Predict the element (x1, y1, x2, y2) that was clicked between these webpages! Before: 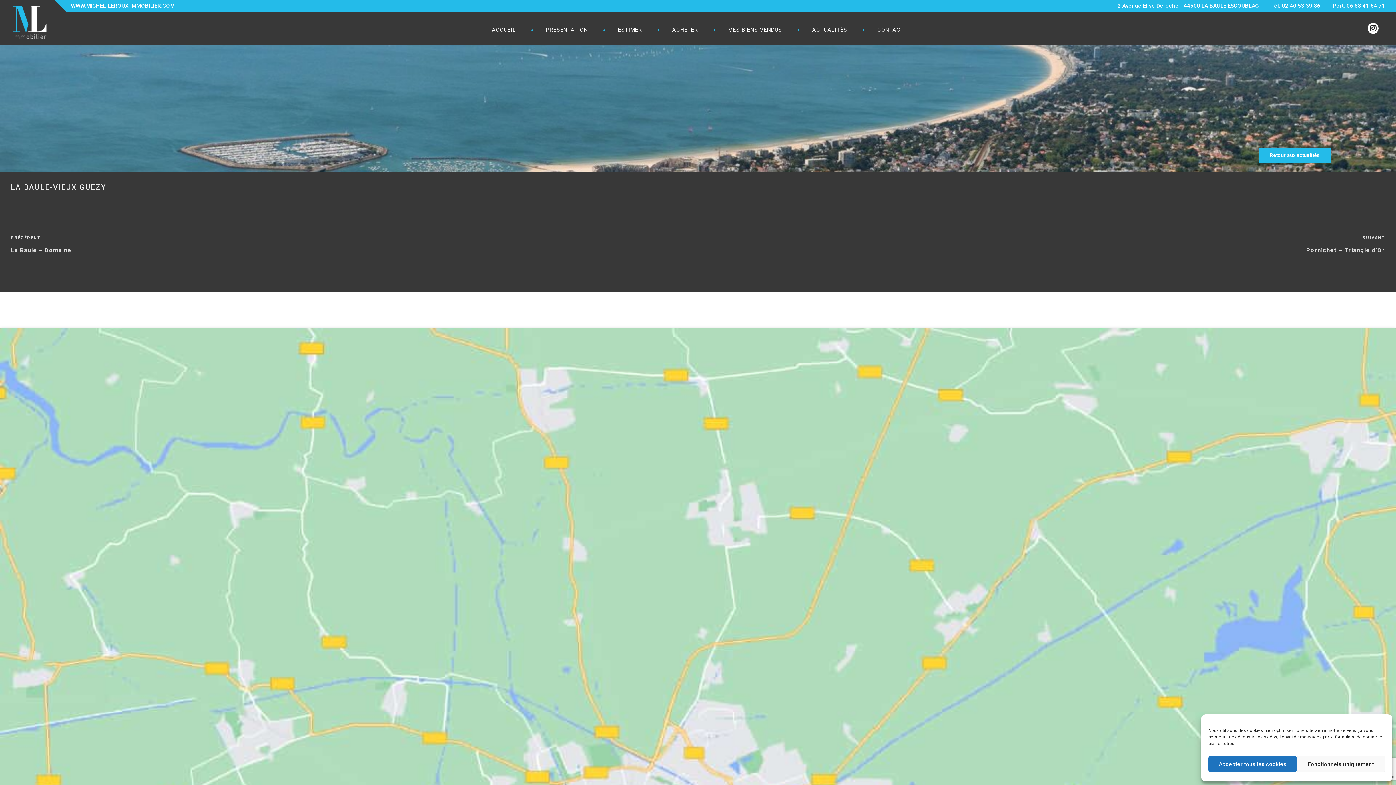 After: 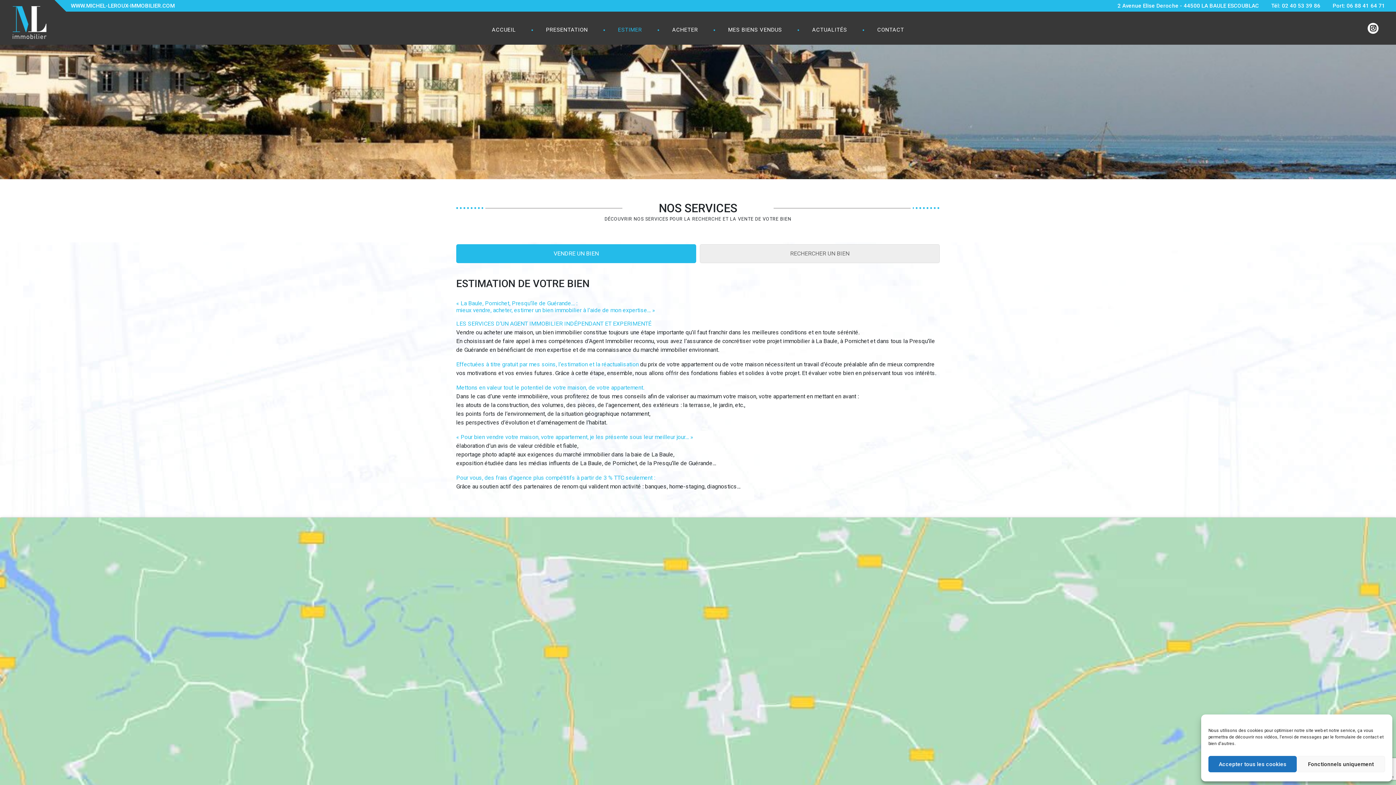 Action: label: ESTIMER bbox: (603, 15, 656, 44)